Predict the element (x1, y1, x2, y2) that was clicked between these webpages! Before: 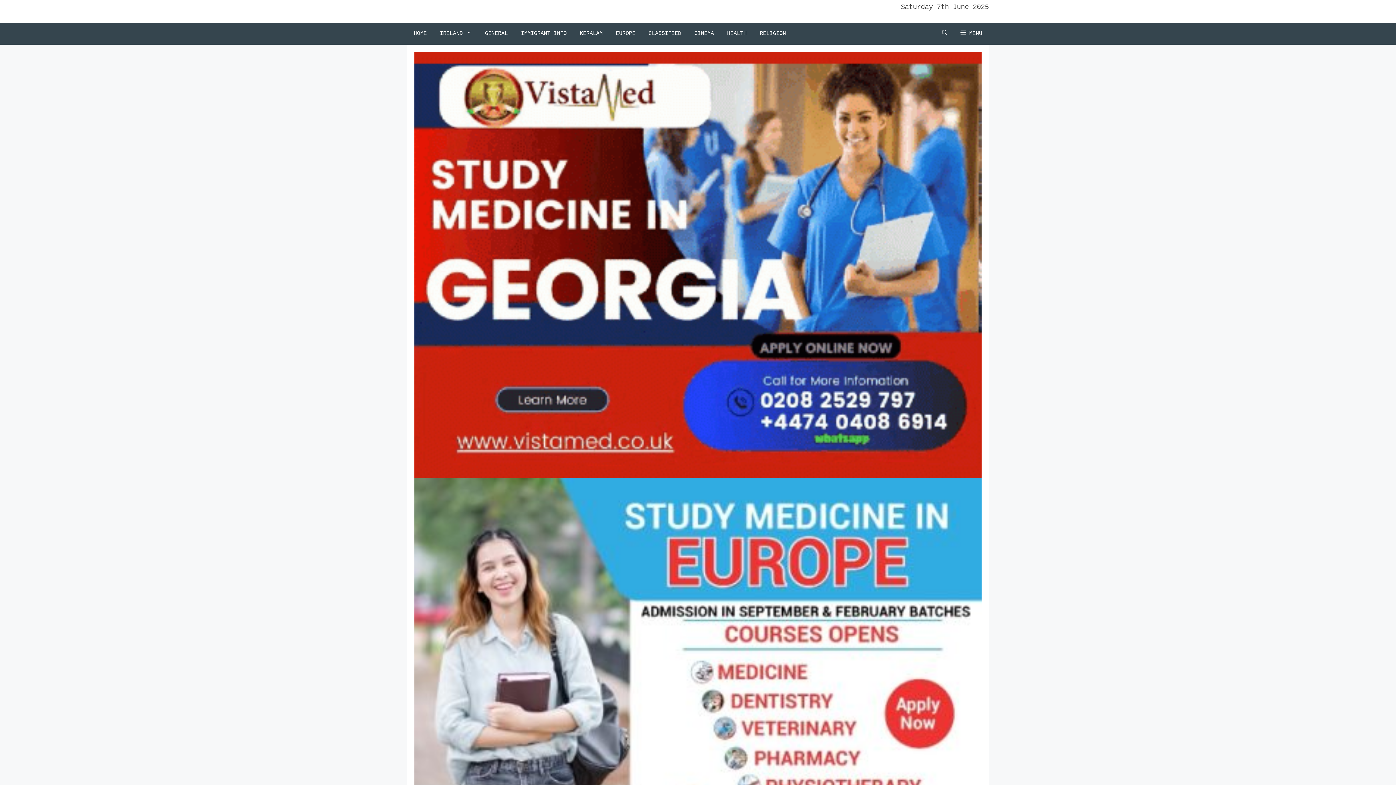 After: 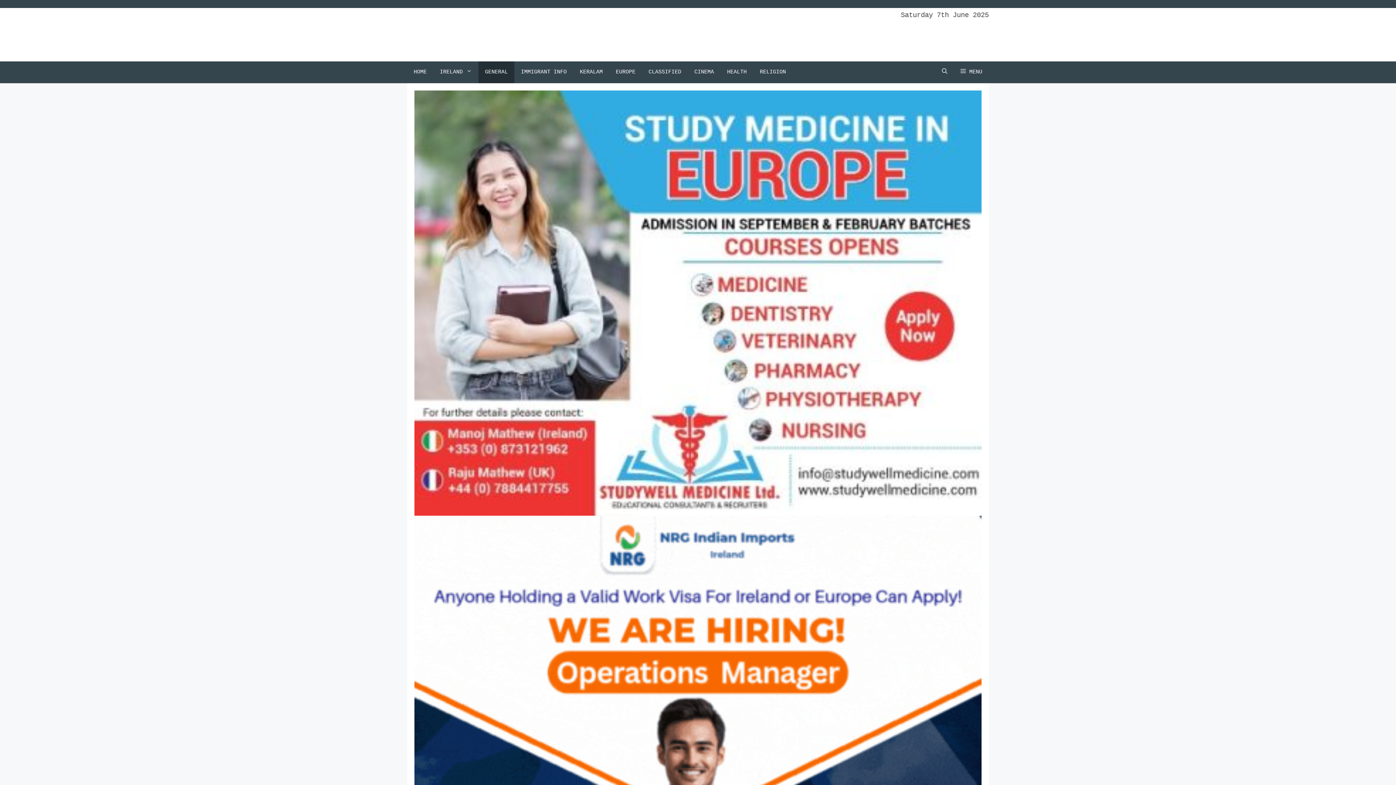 Action: bbox: (478, 22, 514, 44) label: GENERAL